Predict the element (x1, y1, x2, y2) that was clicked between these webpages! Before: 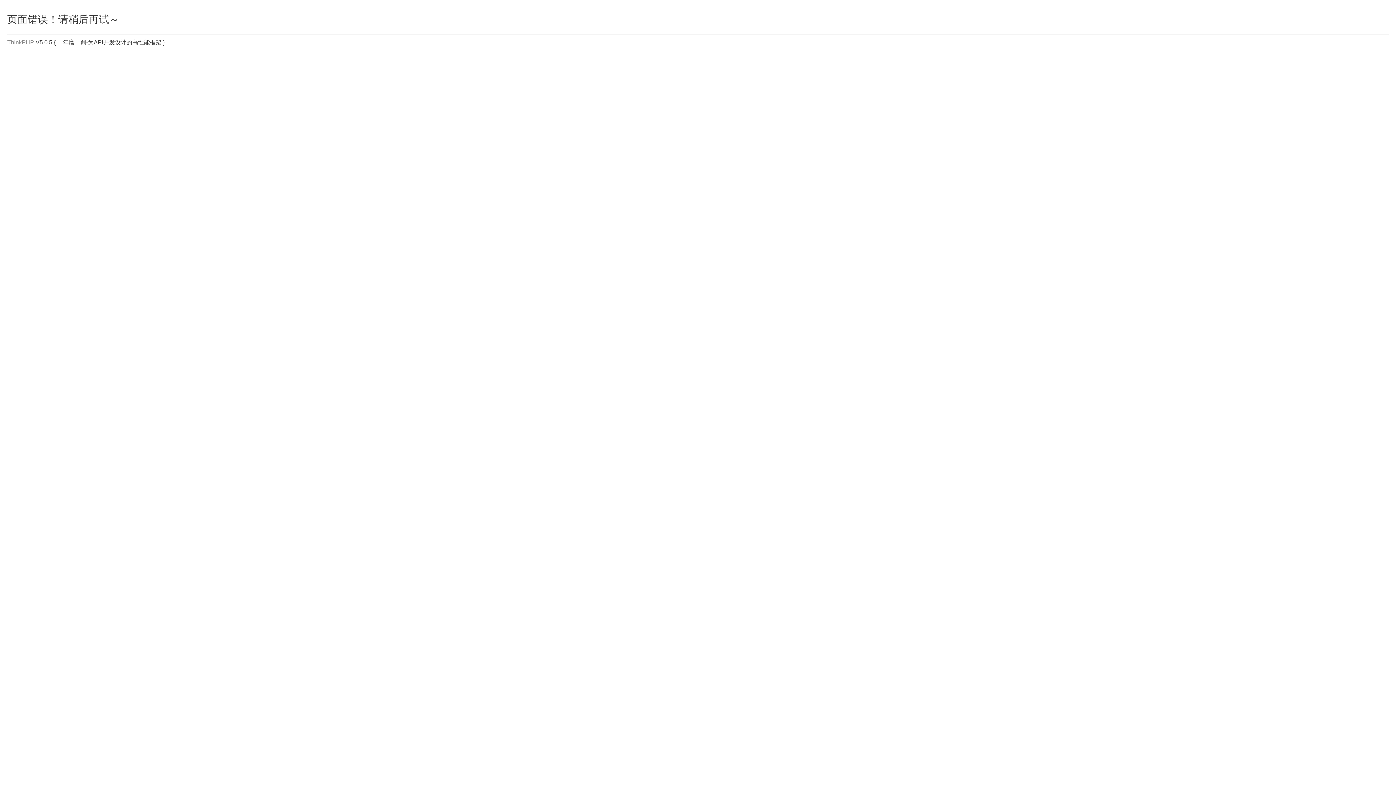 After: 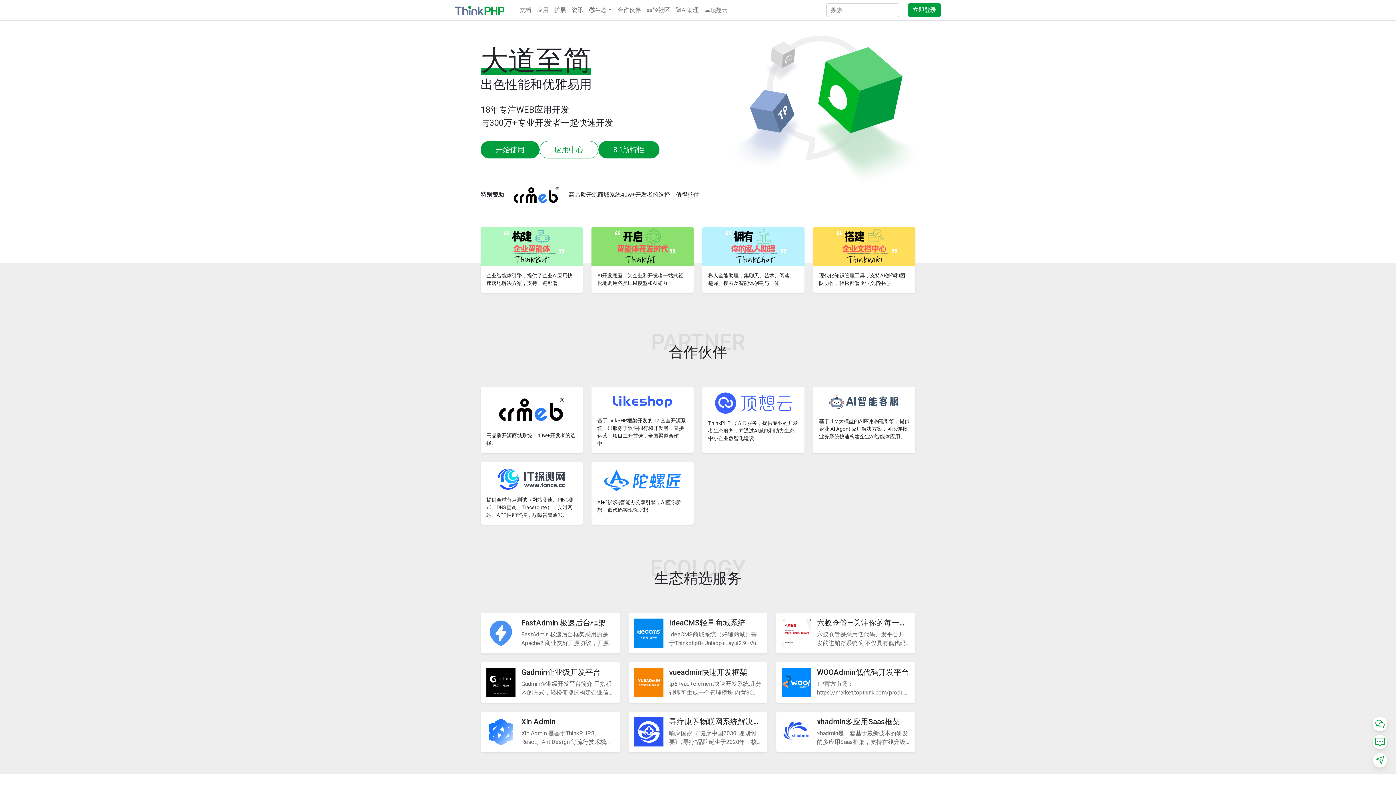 Action: label: ThinkPHP bbox: (7, 39, 34, 45)